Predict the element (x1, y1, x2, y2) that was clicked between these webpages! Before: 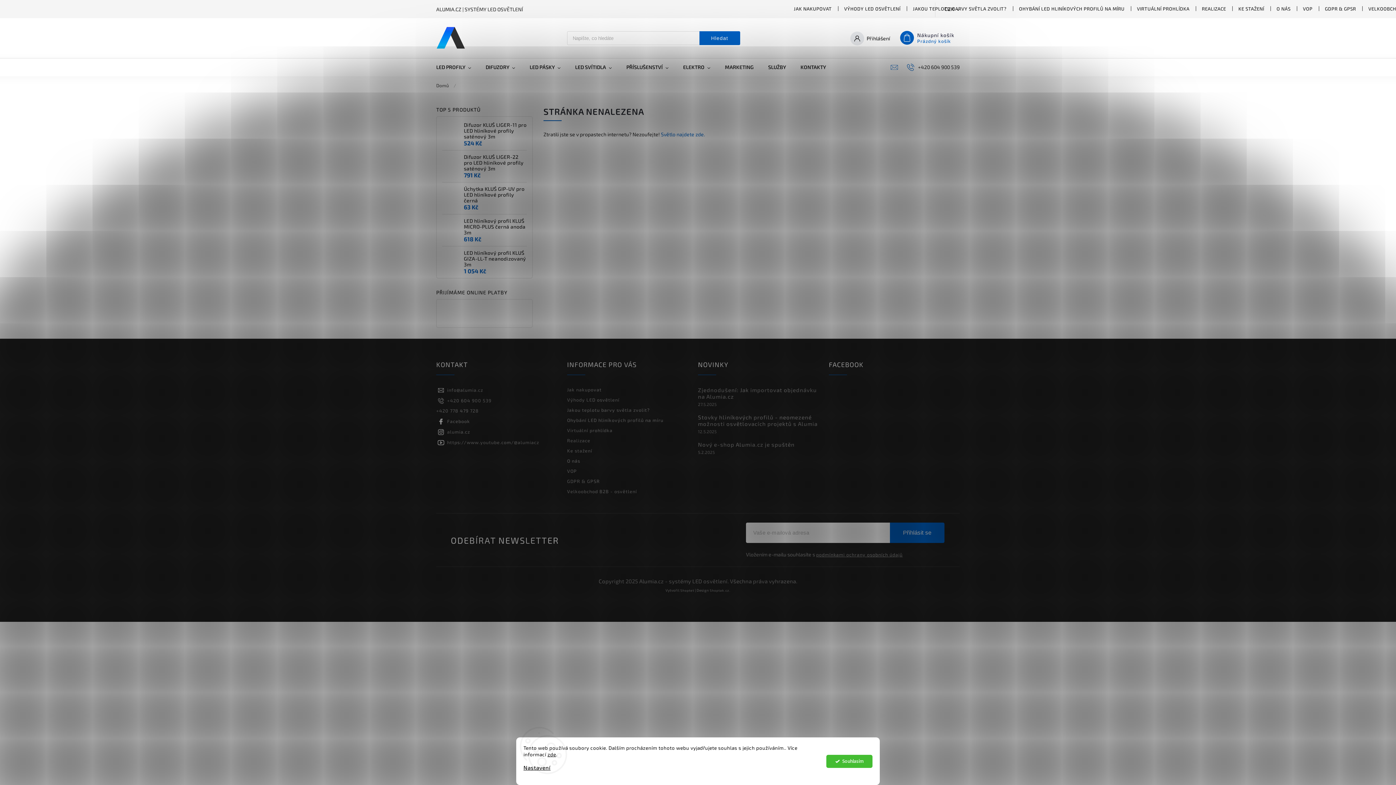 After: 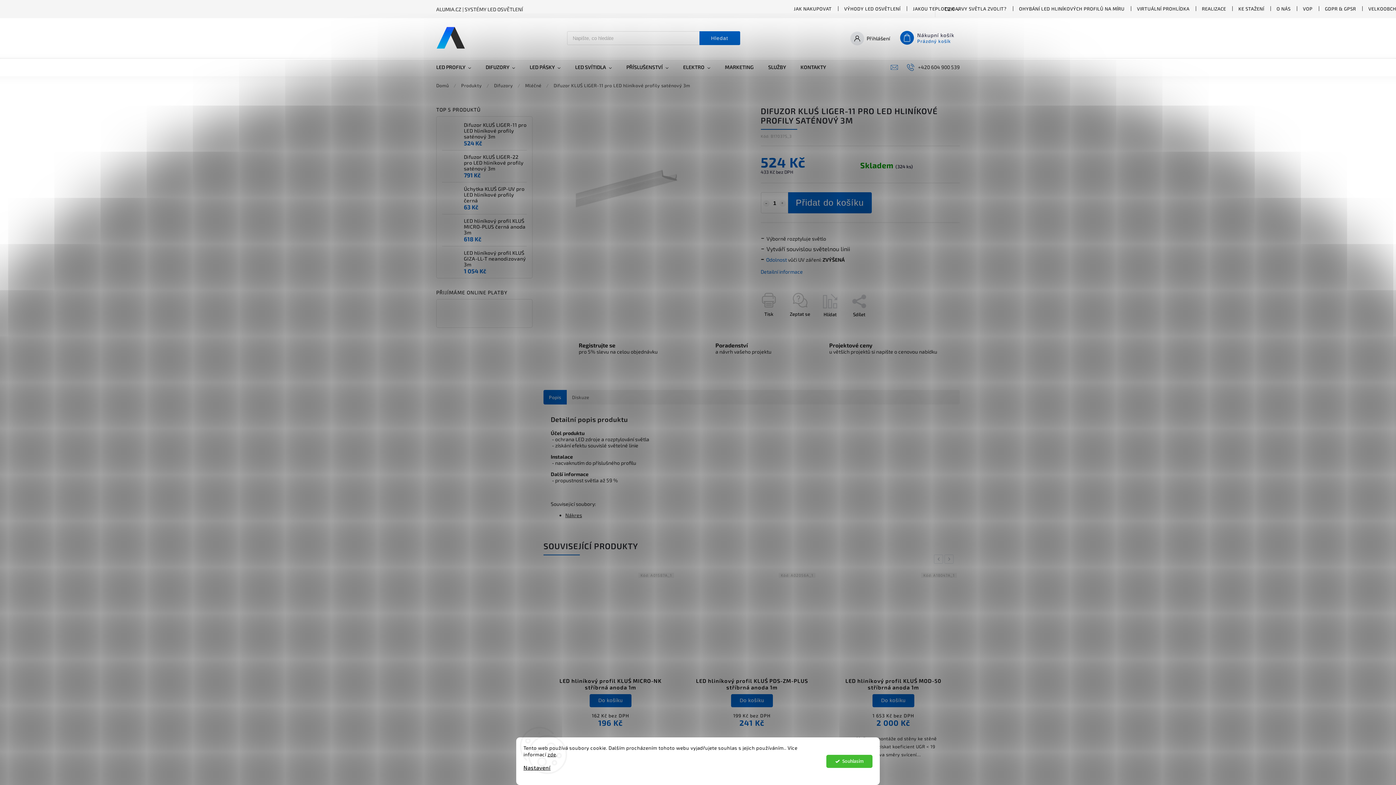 Action: bbox: (442, 125, 460, 143)